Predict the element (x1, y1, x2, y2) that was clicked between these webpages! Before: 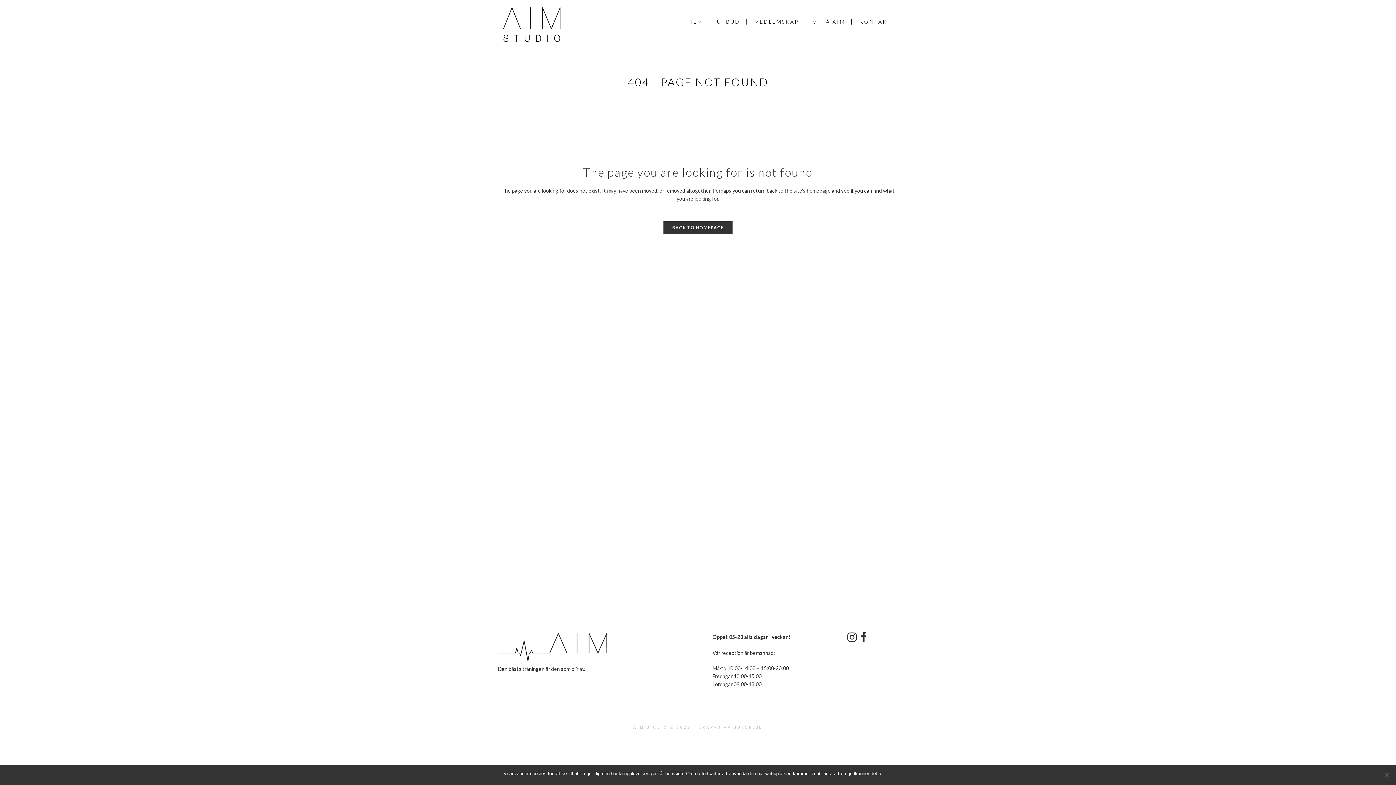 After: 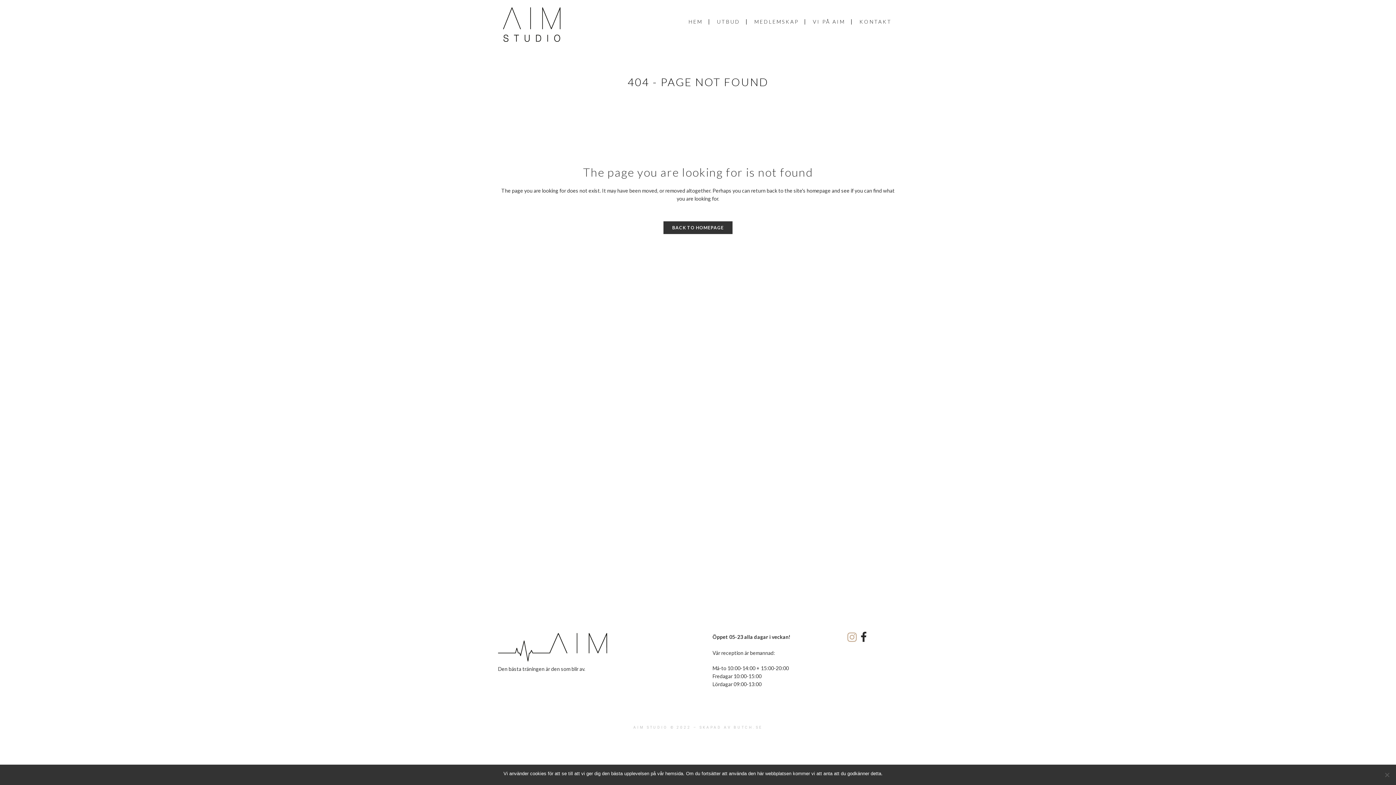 Action: bbox: (847, 635, 860, 641)